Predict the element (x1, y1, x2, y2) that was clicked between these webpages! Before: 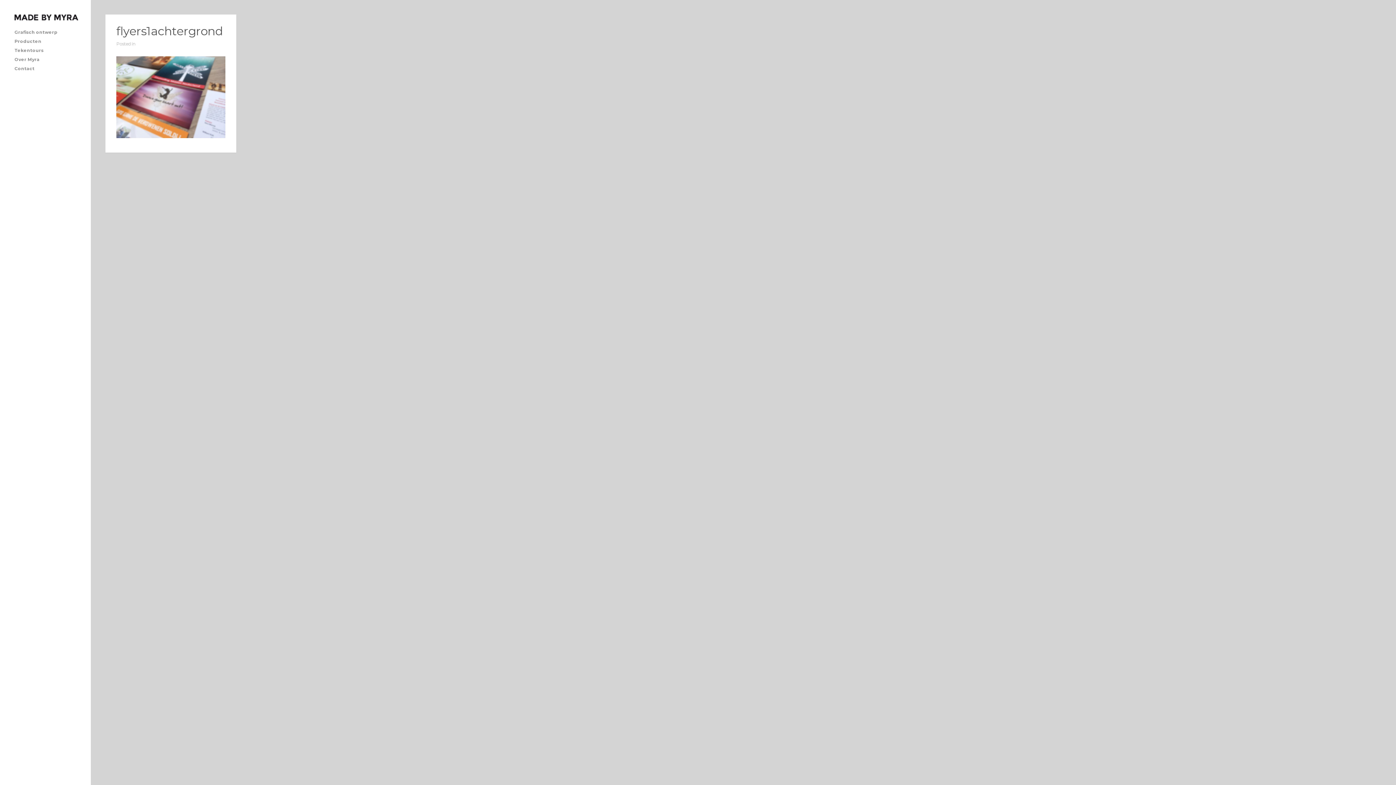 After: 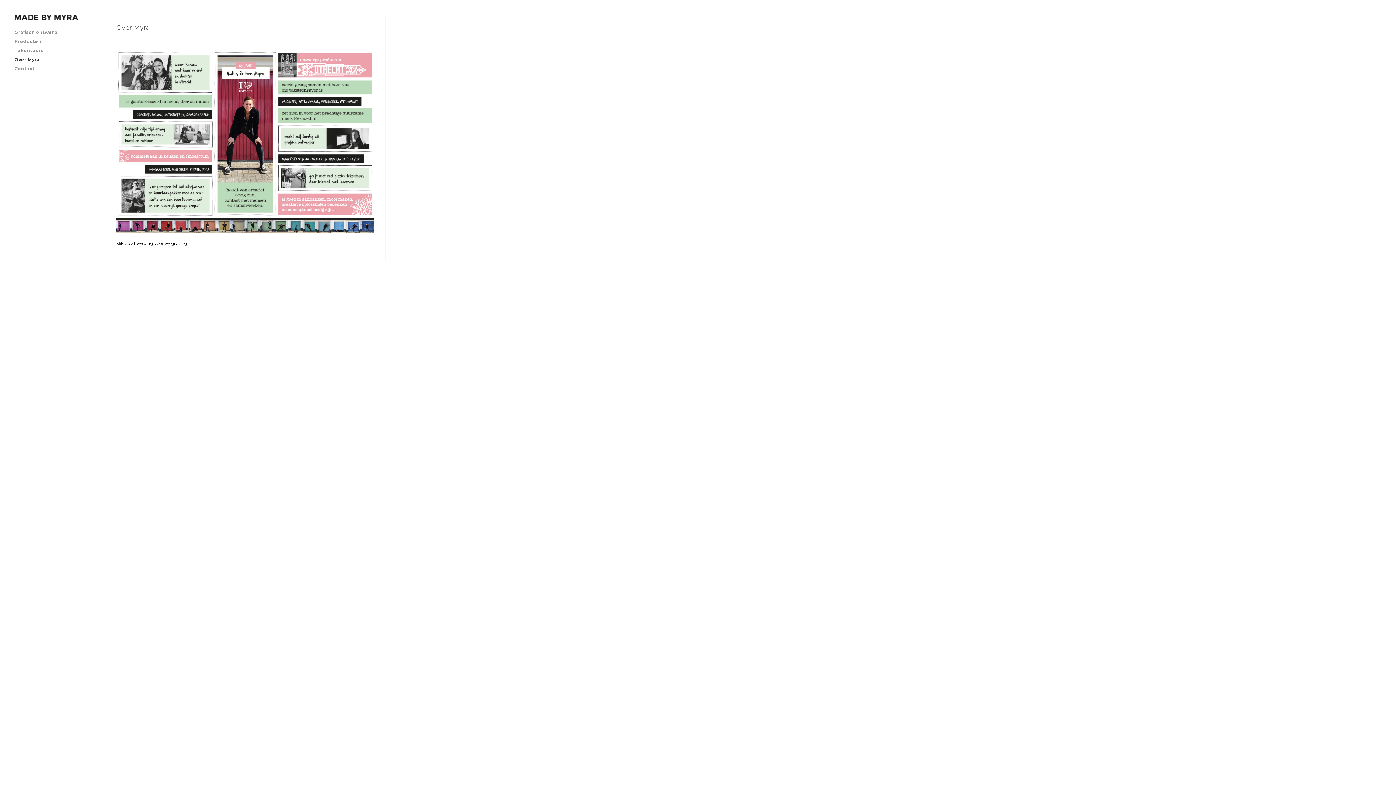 Action: label: Over Myra bbox: (14, 54, 78, 64)